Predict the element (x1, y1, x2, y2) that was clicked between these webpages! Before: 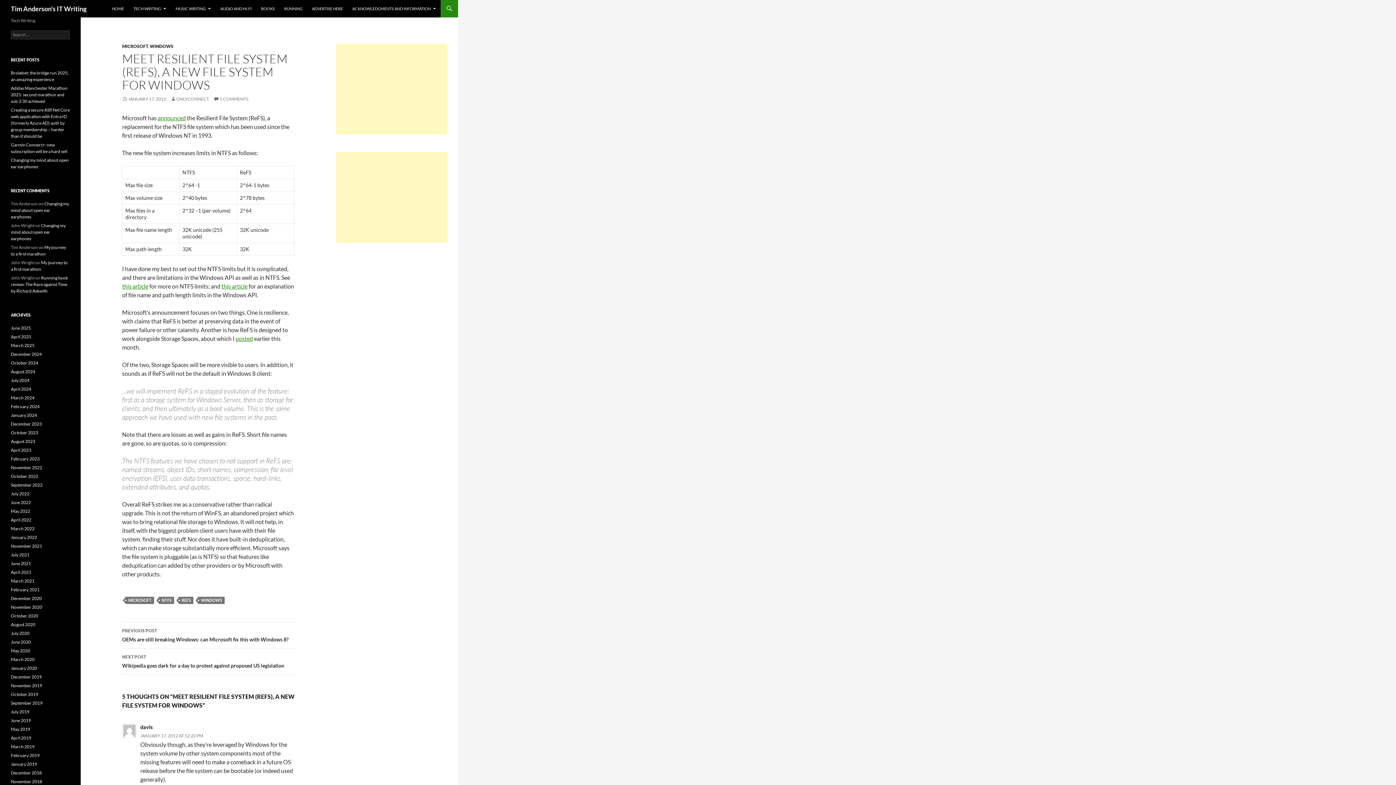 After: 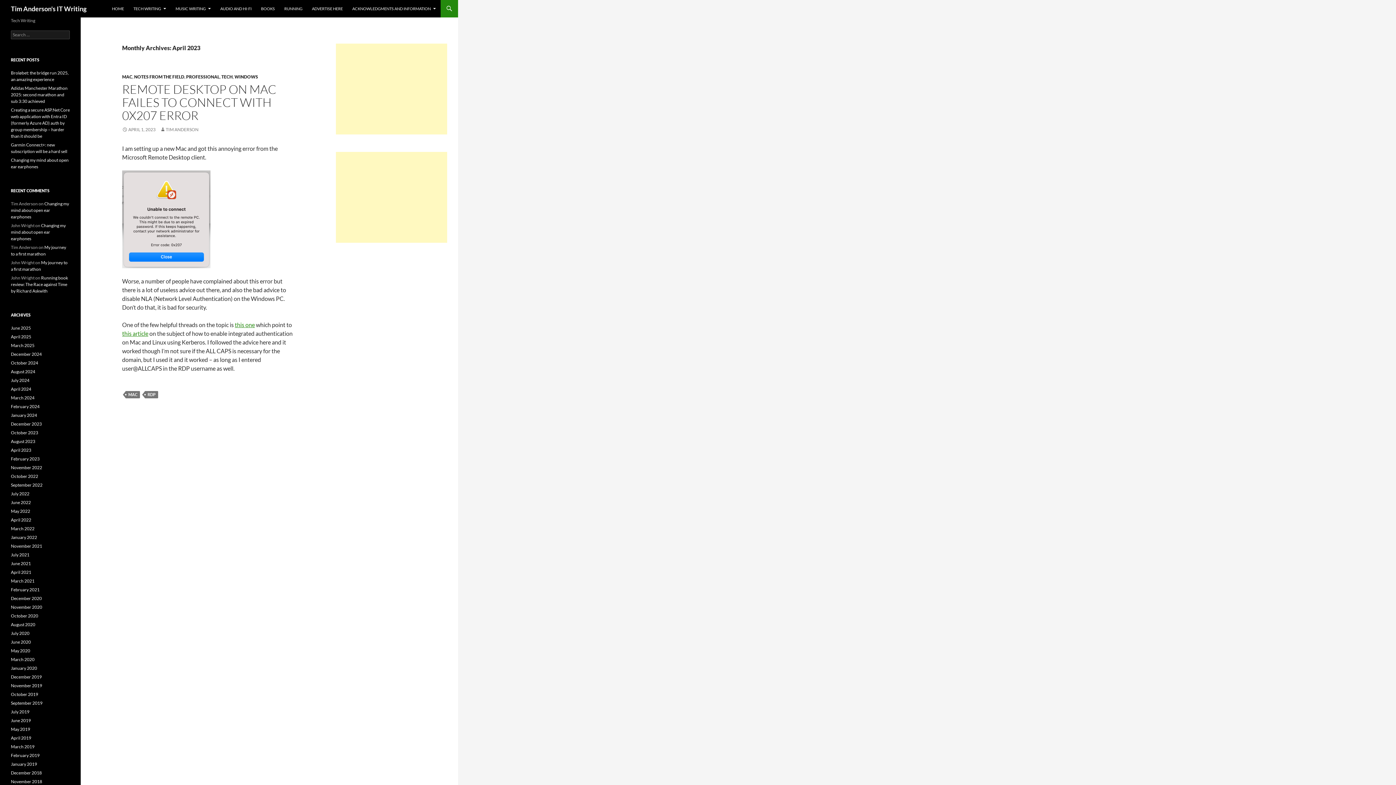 Action: label: April 2023 bbox: (10, 447, 31, 453)